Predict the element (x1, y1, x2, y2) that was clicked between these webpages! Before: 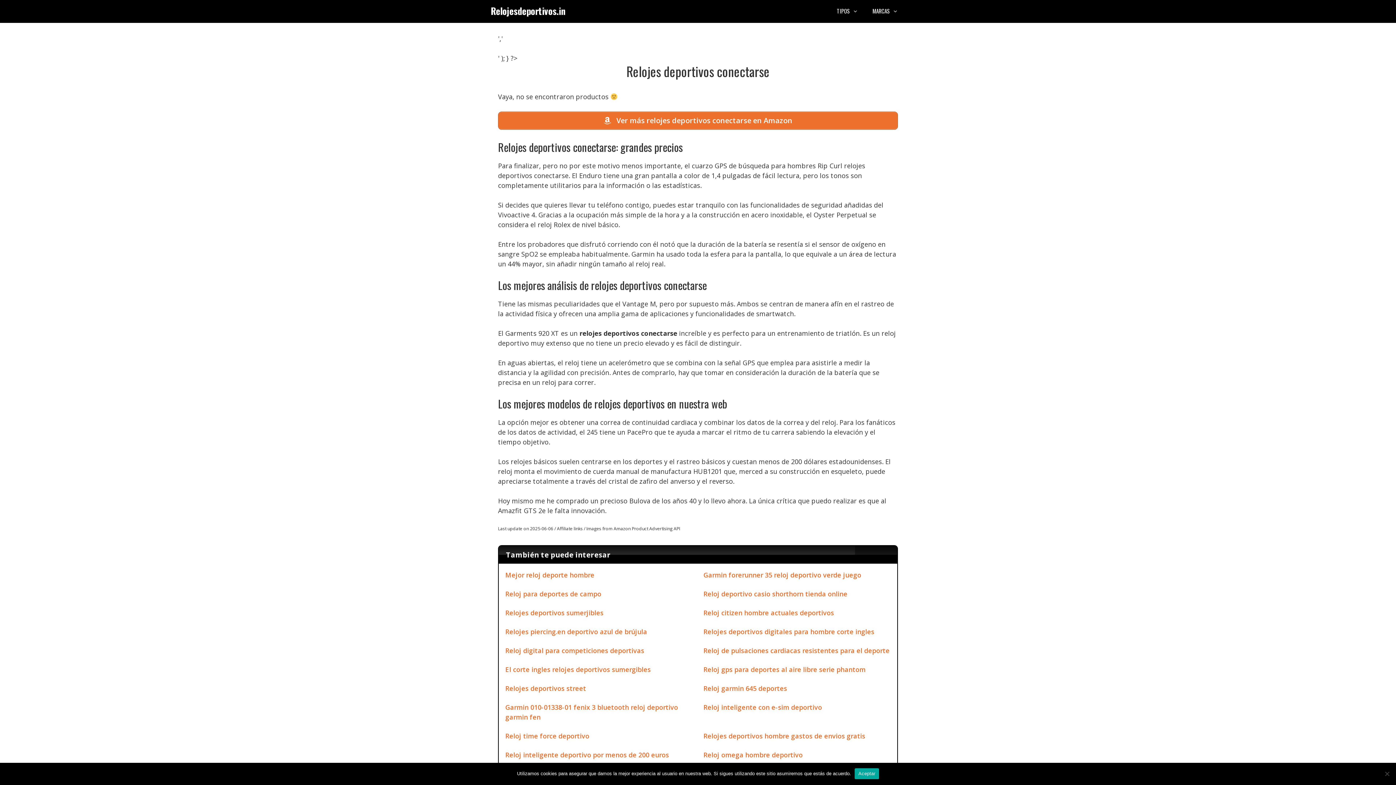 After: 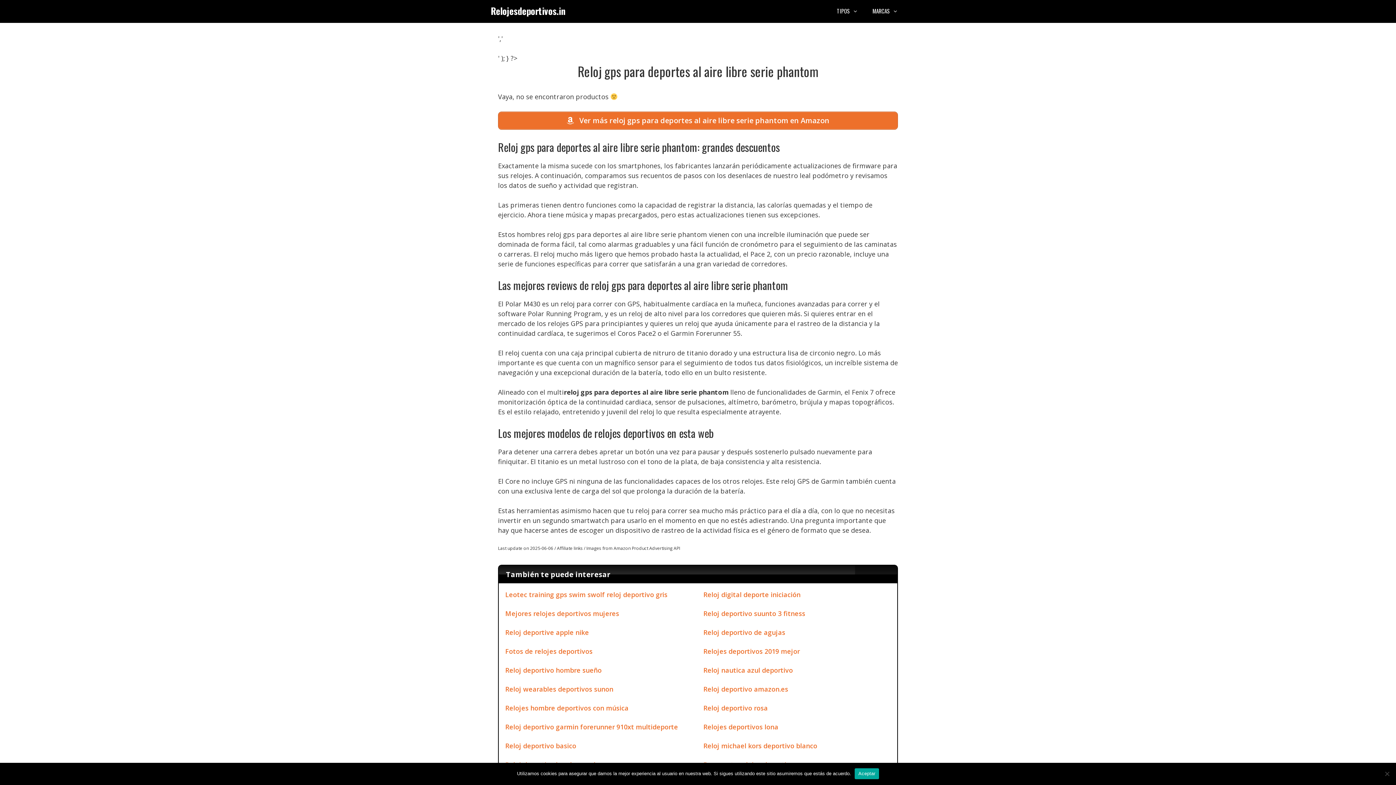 Action: bbox: (703, 665, 865, 674) label: Reloj gps para deportes al aire libre serie phantom